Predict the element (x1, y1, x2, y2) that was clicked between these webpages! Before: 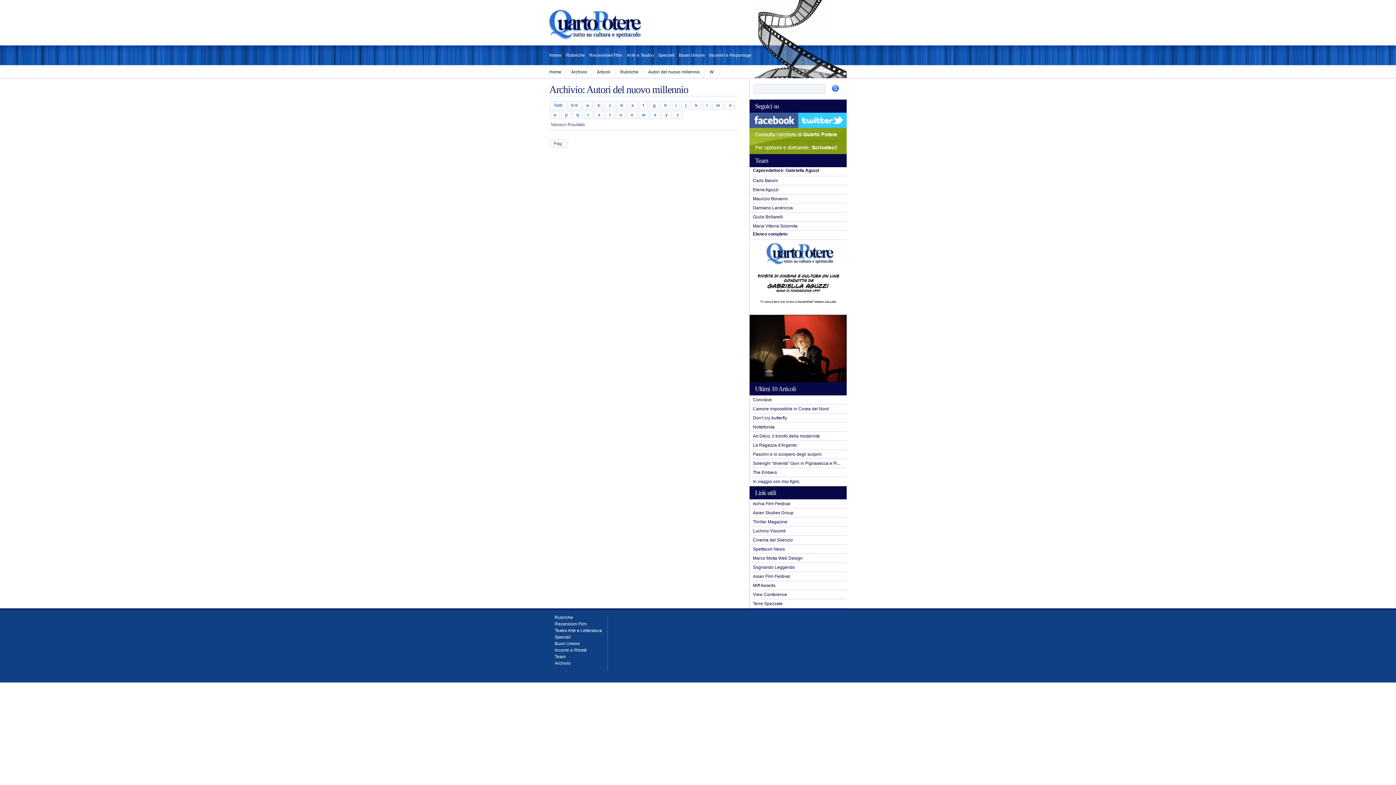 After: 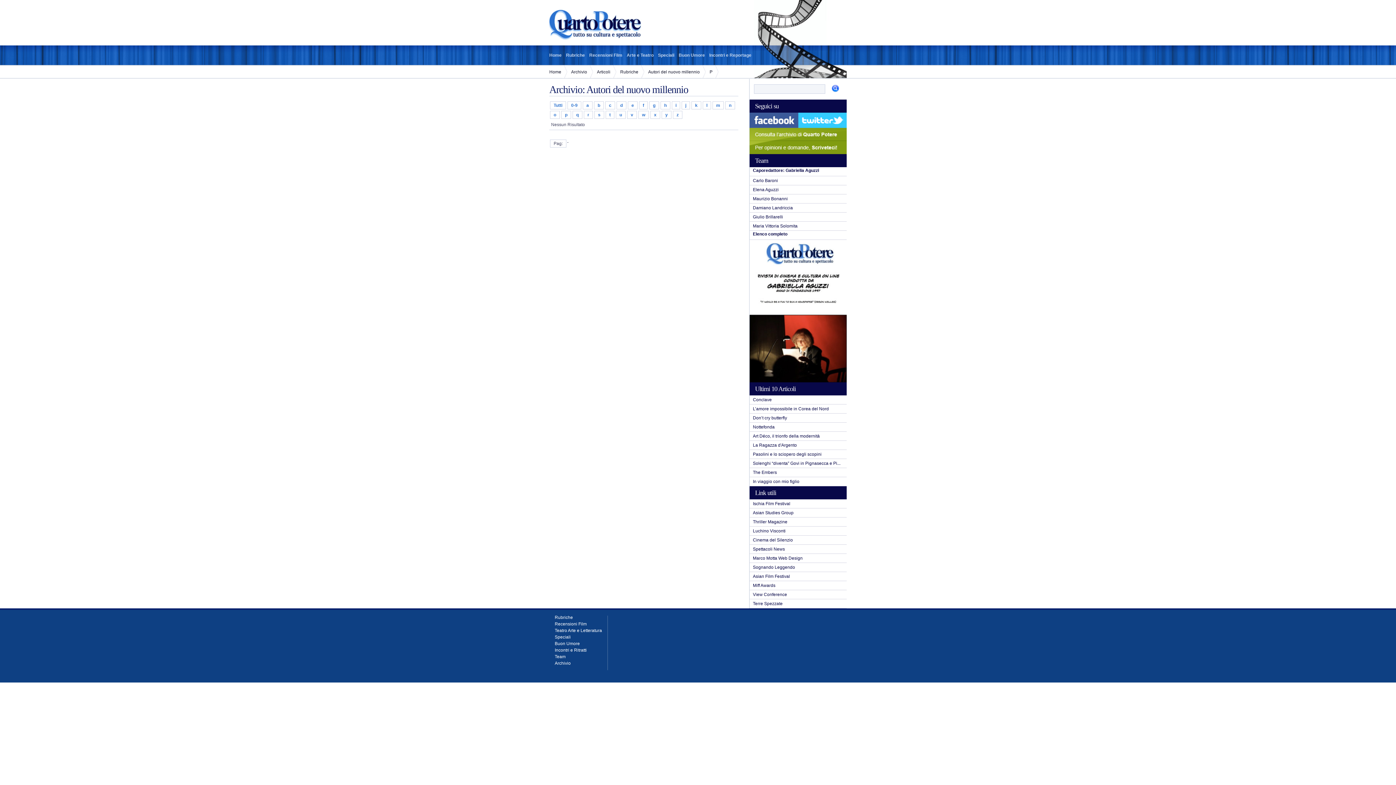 Action: label: p bbox: (561, 110, 571, 118)